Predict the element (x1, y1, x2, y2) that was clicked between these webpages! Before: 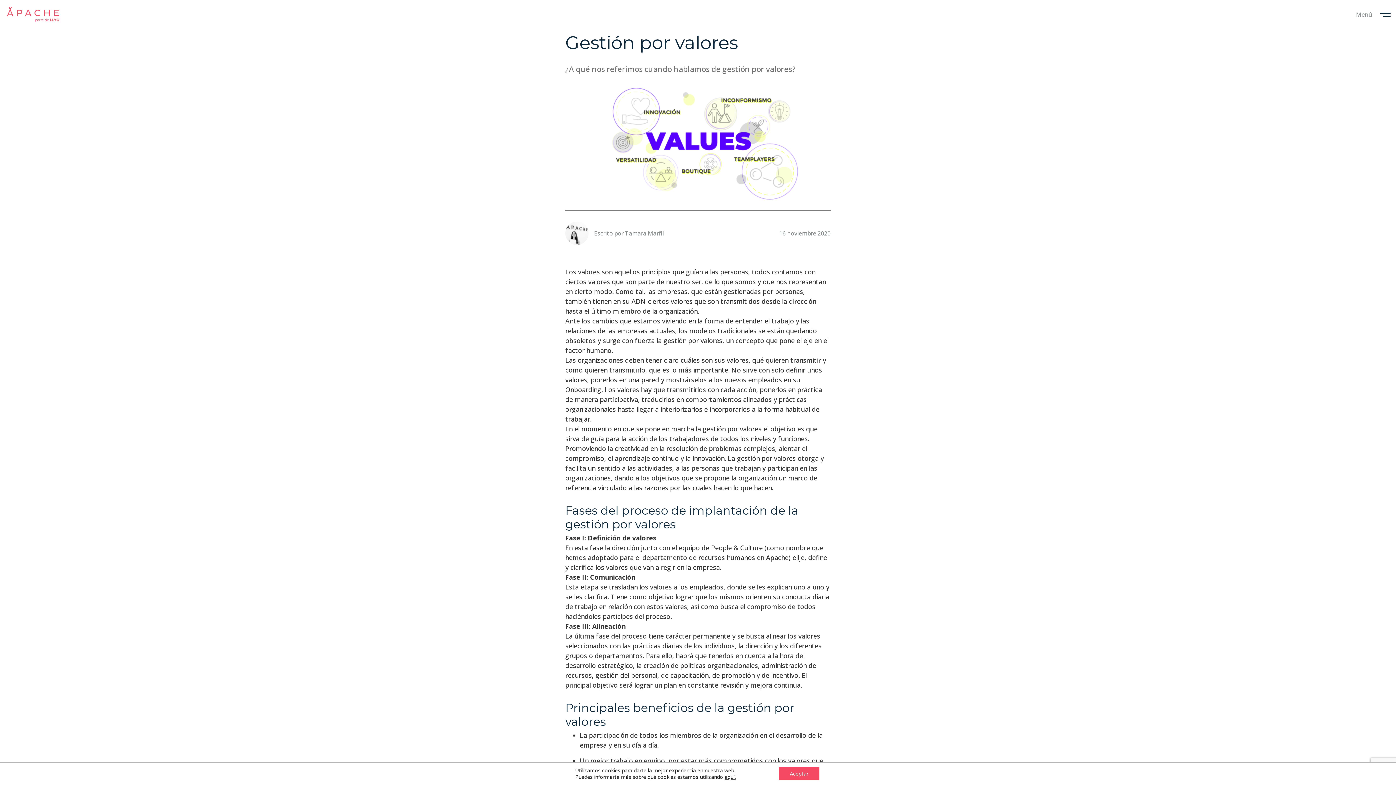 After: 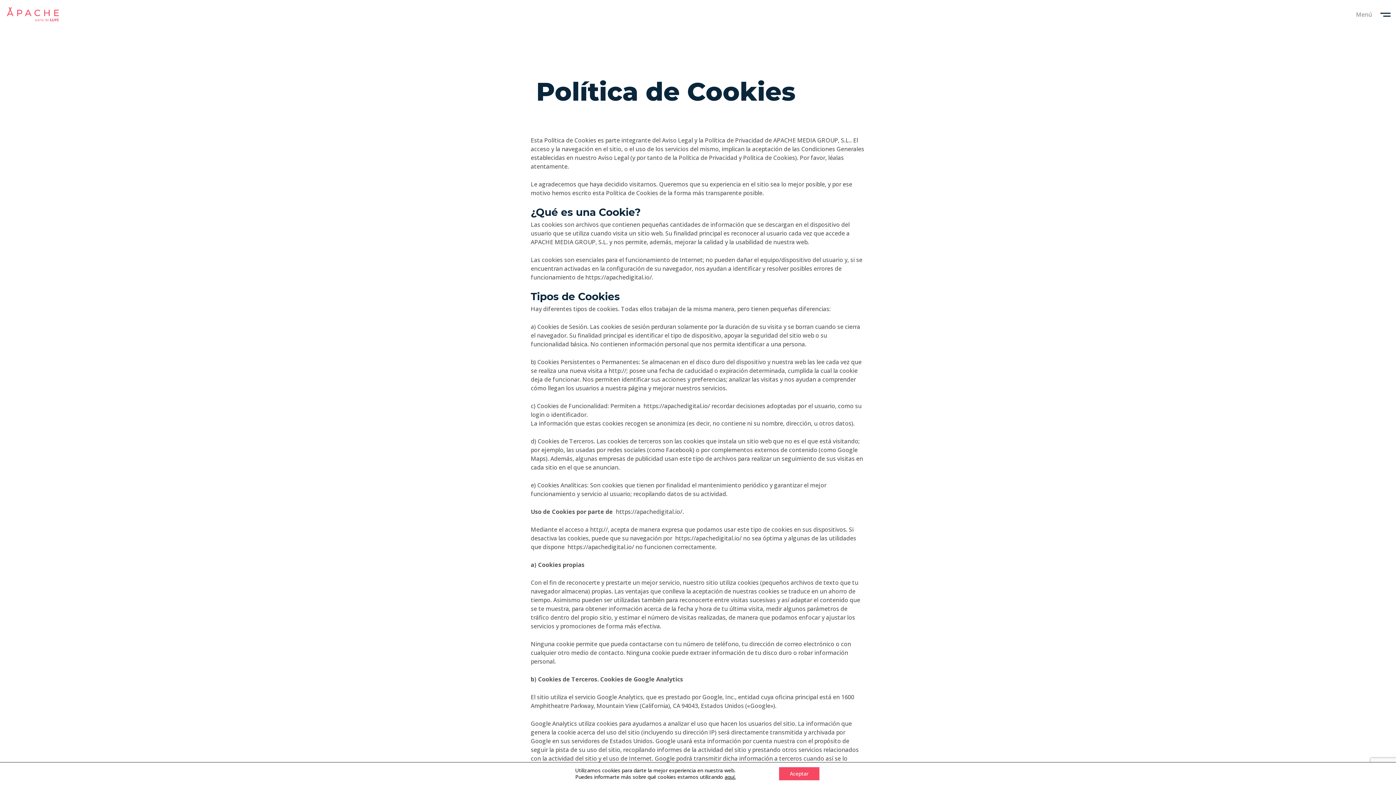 Action: bbox: (724, 773, 735, 780) label: aquí.